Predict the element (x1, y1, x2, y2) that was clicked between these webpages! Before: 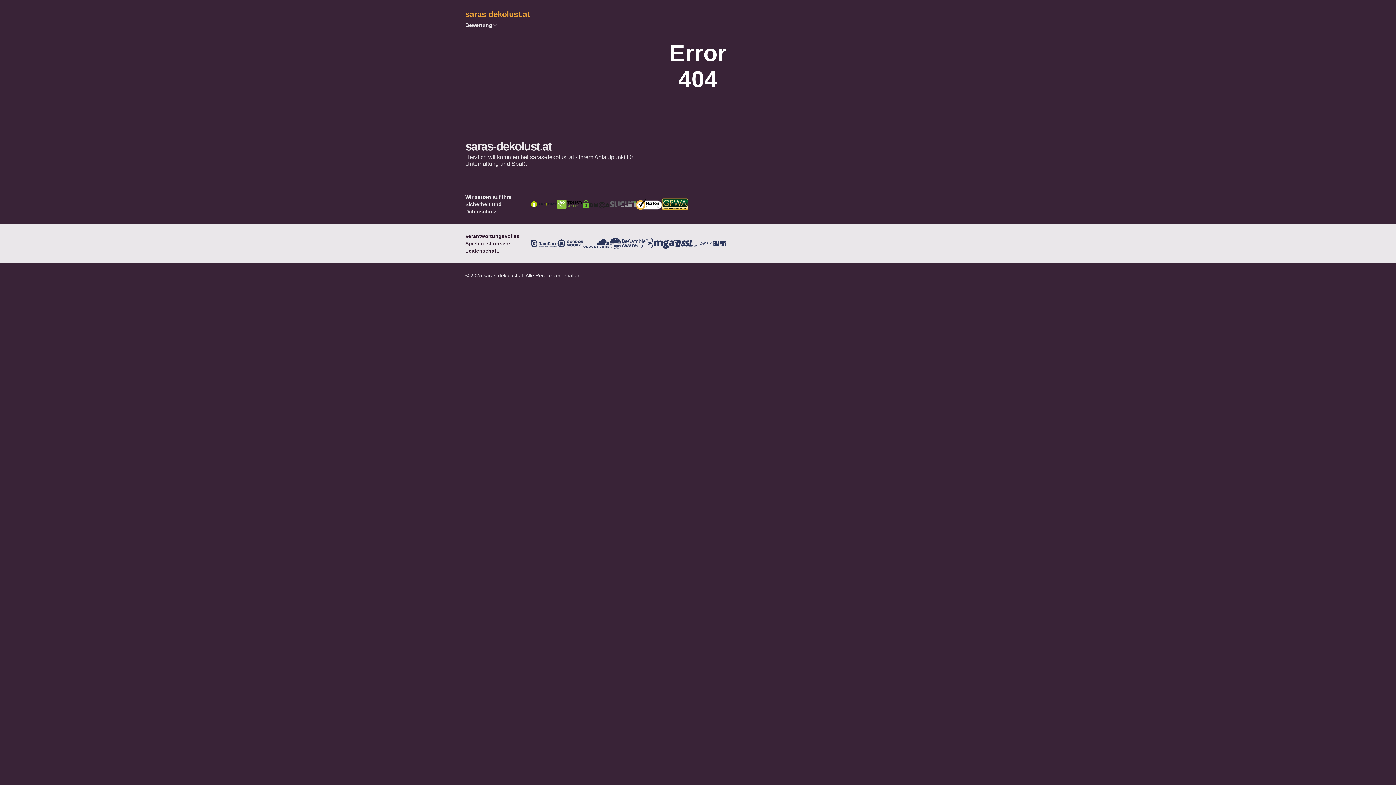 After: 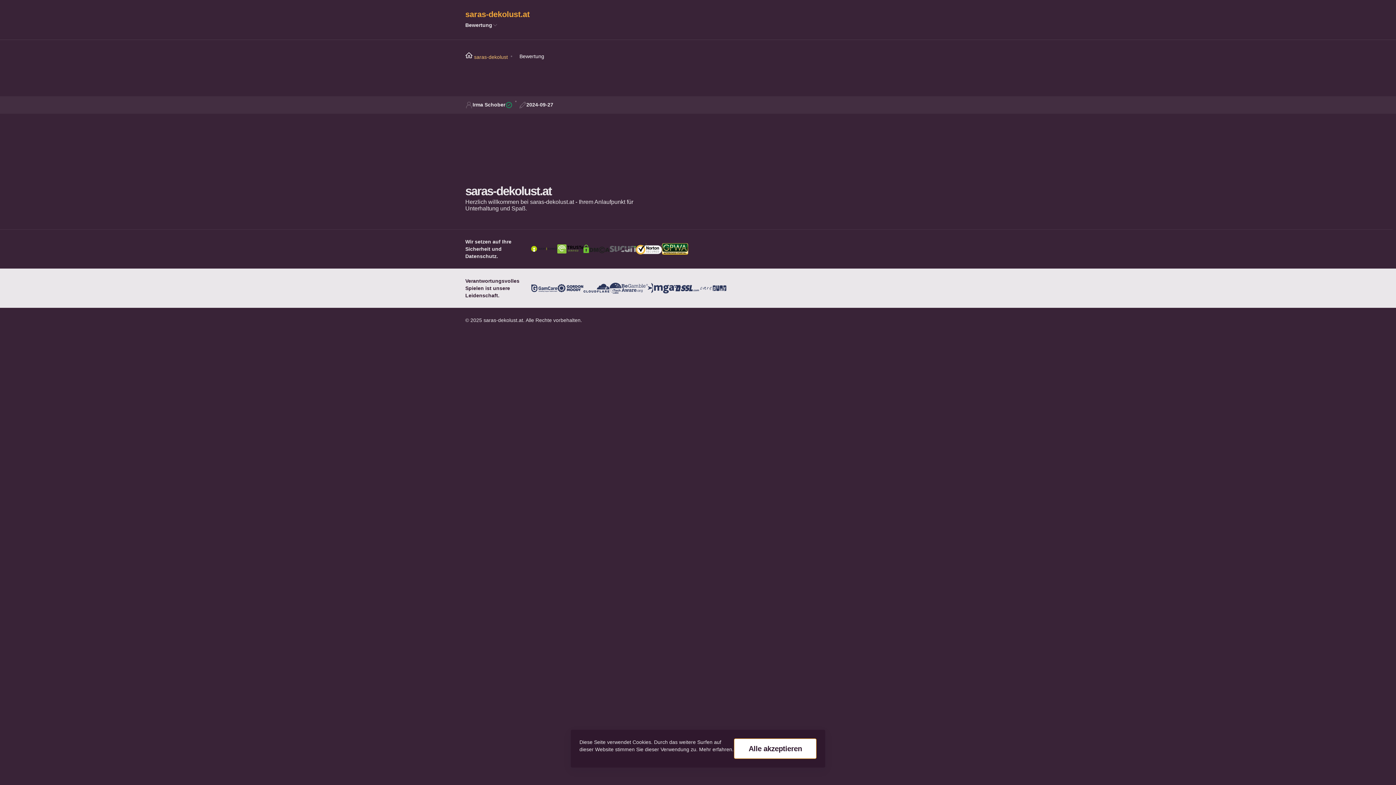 Action: bbox: (465, 21, 492, 29) label: Bewertung